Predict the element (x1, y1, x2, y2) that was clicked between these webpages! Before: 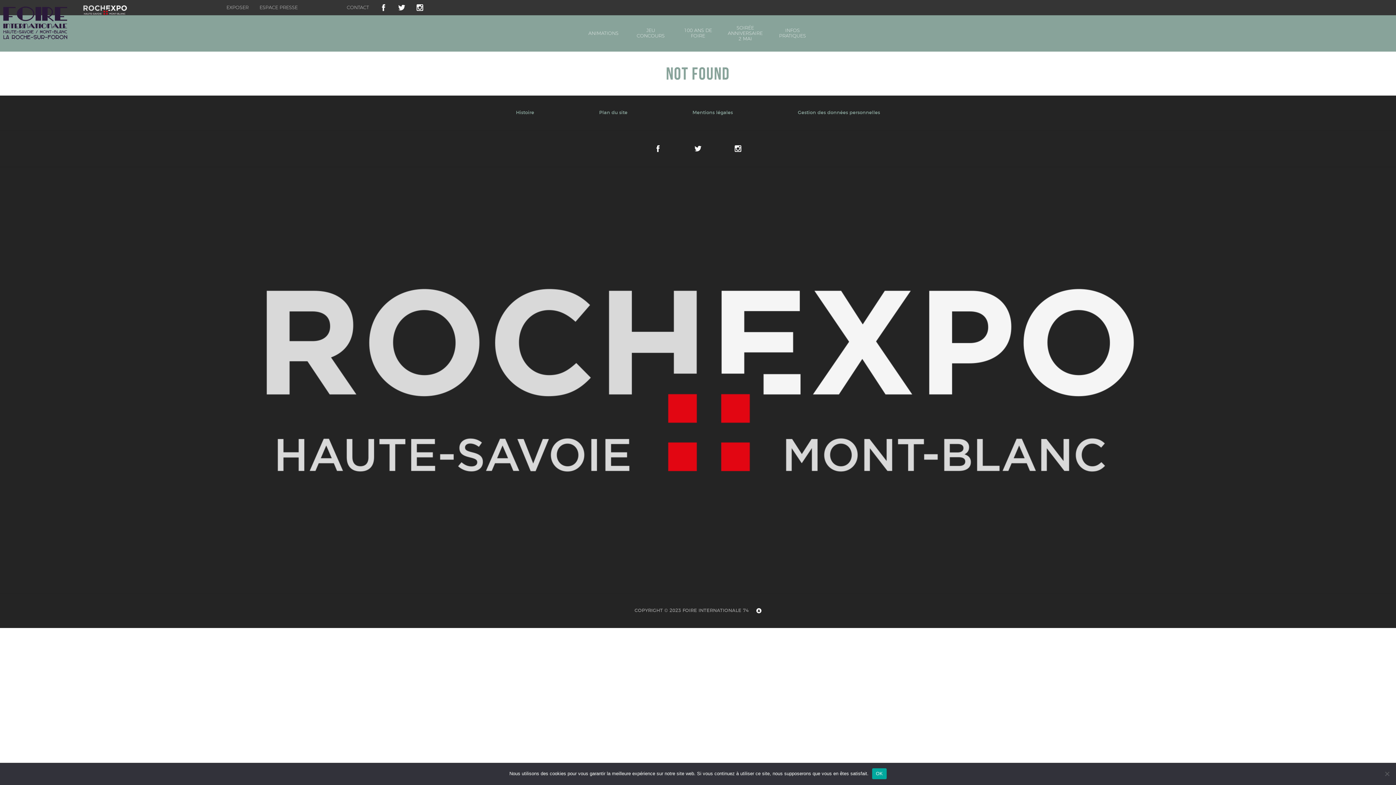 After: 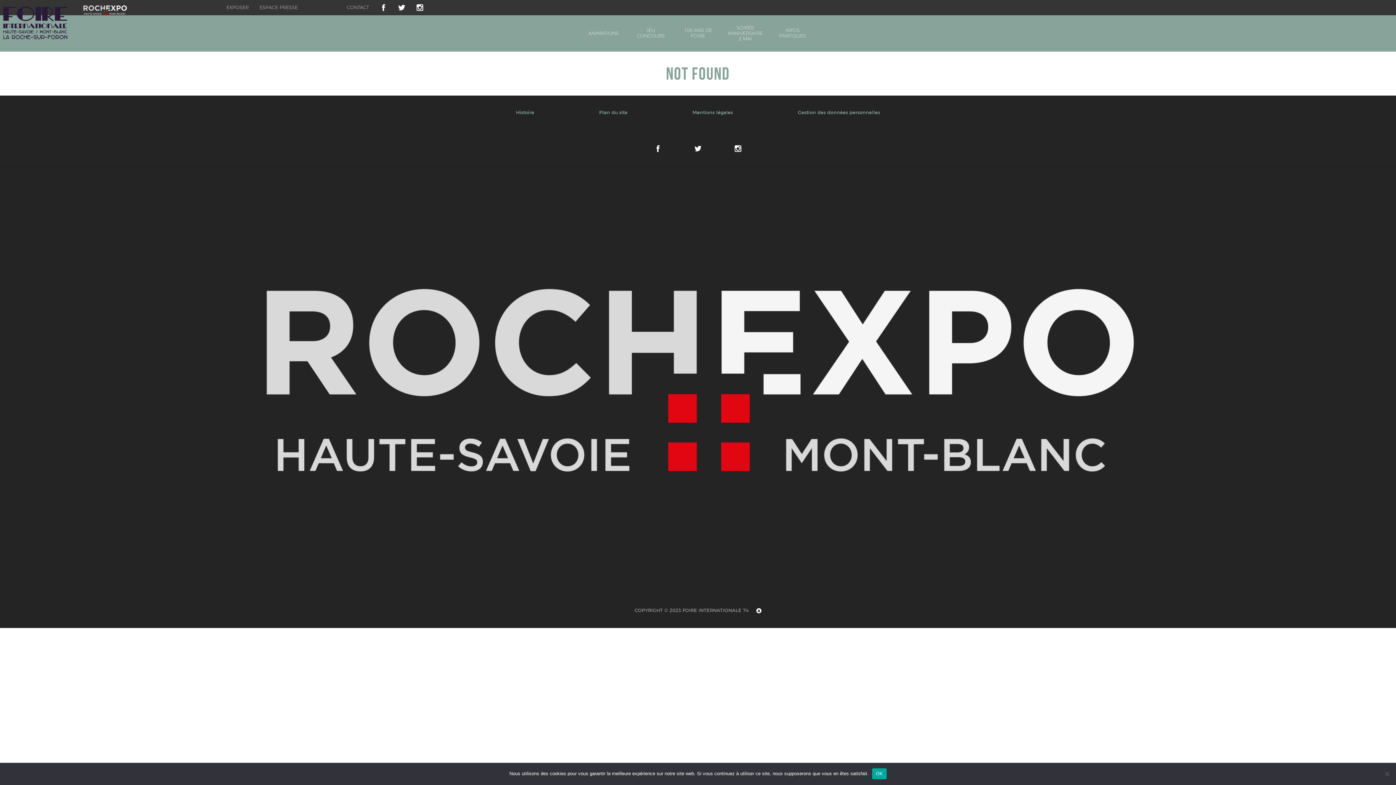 Action: bbox: (516, 110, 534, 115) label: Histoire